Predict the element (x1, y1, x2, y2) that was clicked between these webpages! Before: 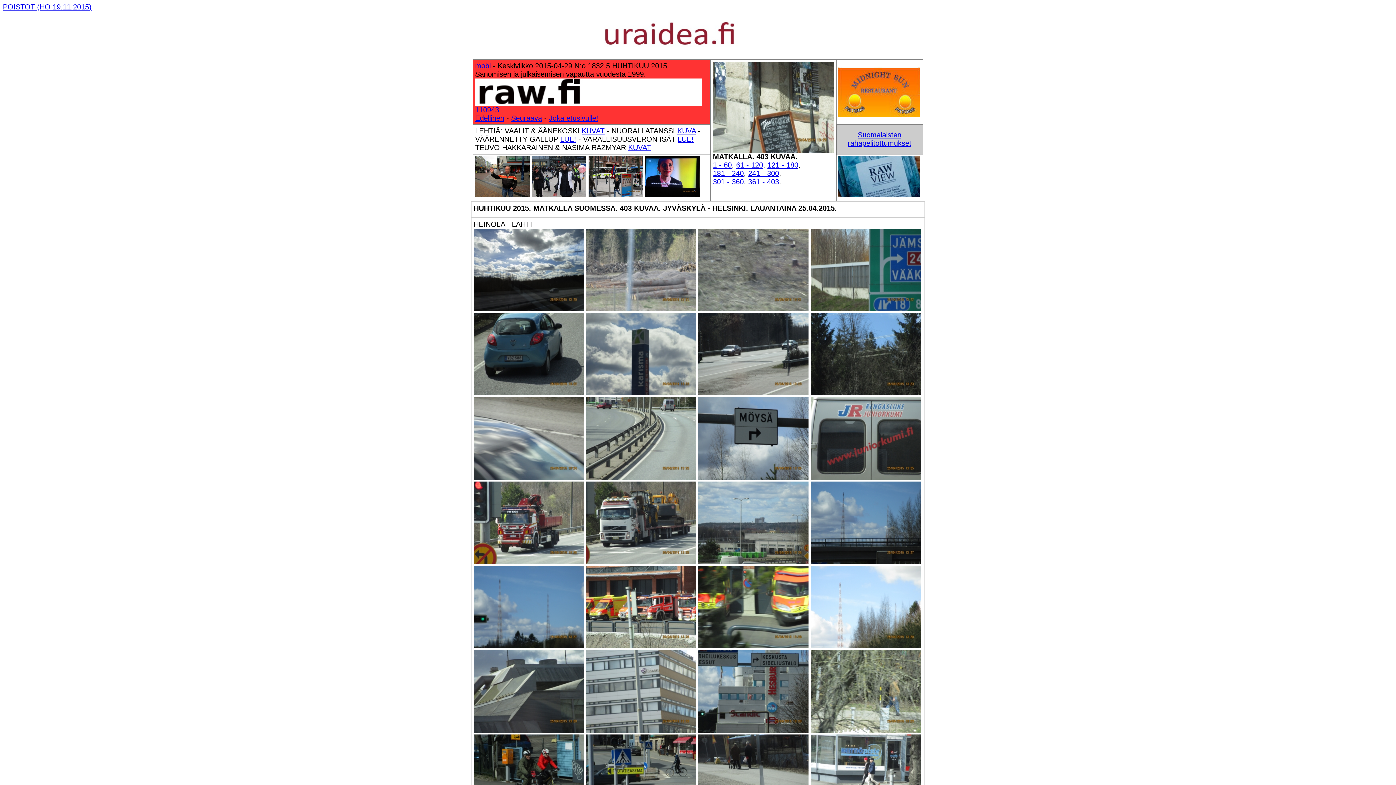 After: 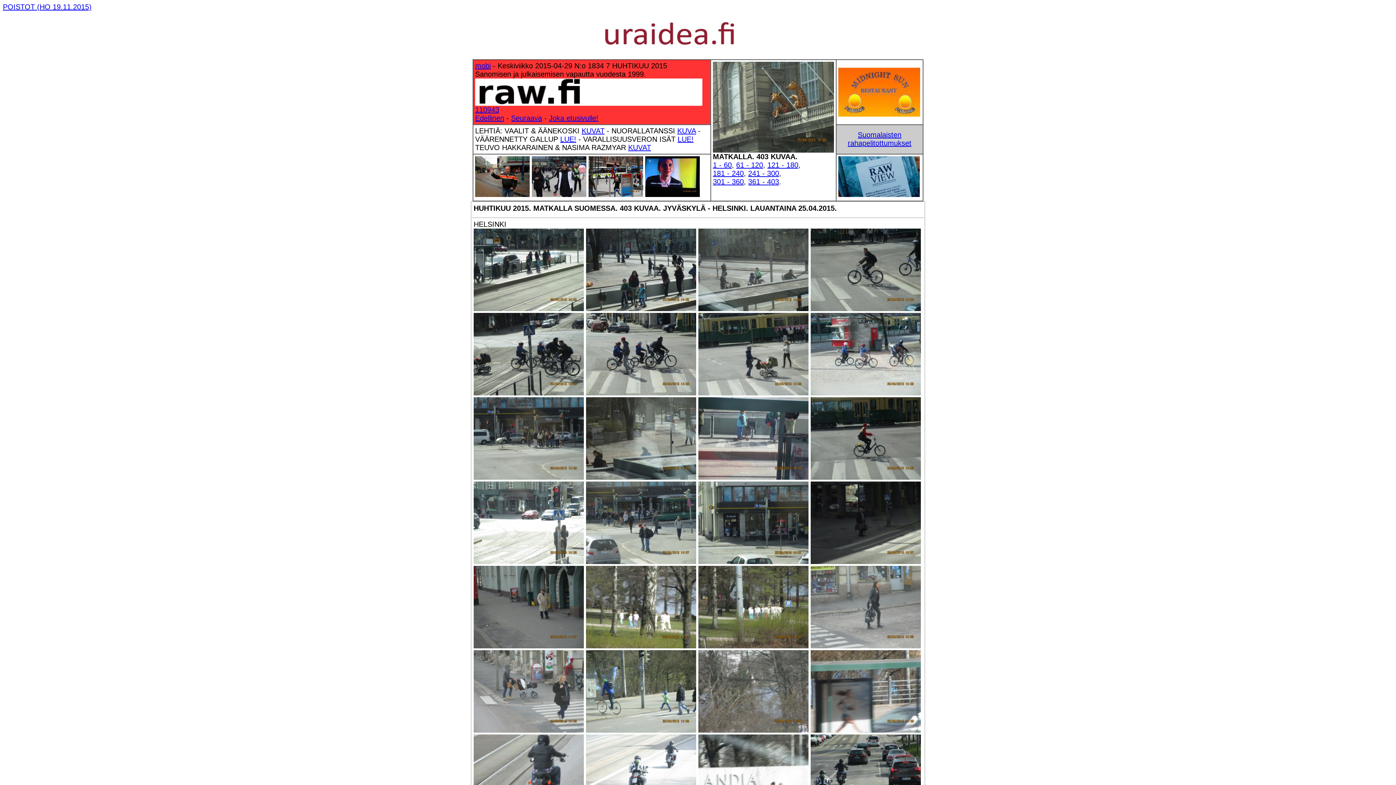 Action: label: 361 - 403 bbox: (748, 177, 779, 185)